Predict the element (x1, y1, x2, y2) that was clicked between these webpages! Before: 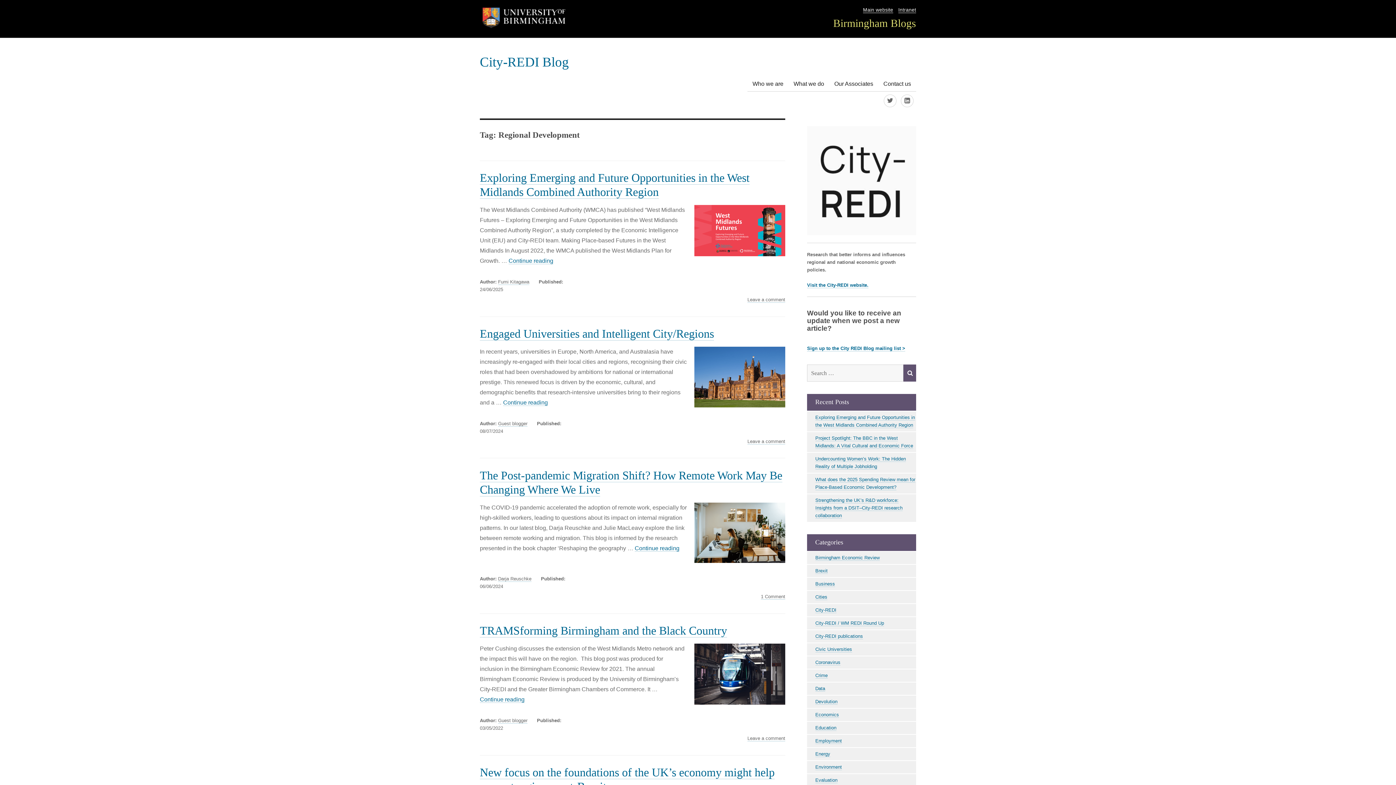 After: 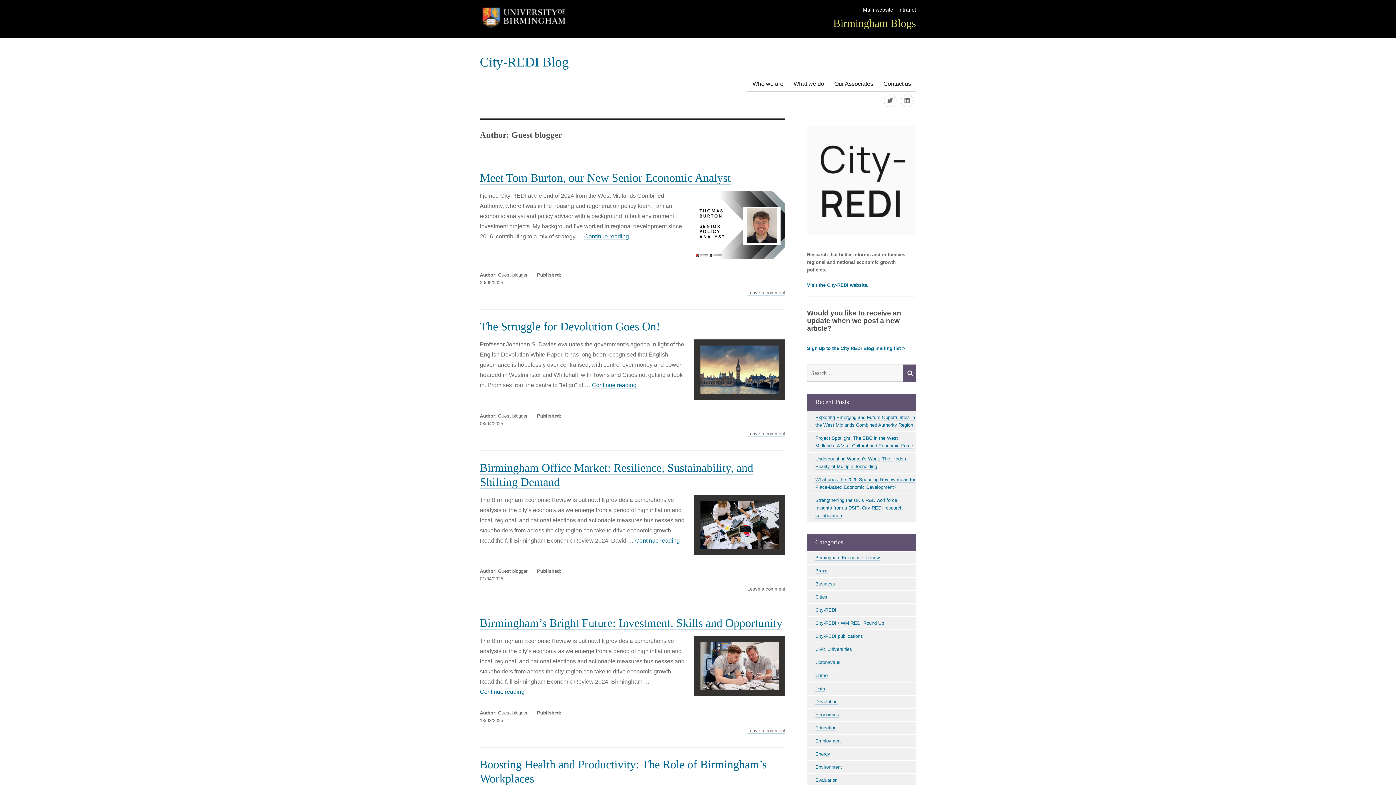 Action: label: Guest blogger bbox: (498, 718, 527, 724)